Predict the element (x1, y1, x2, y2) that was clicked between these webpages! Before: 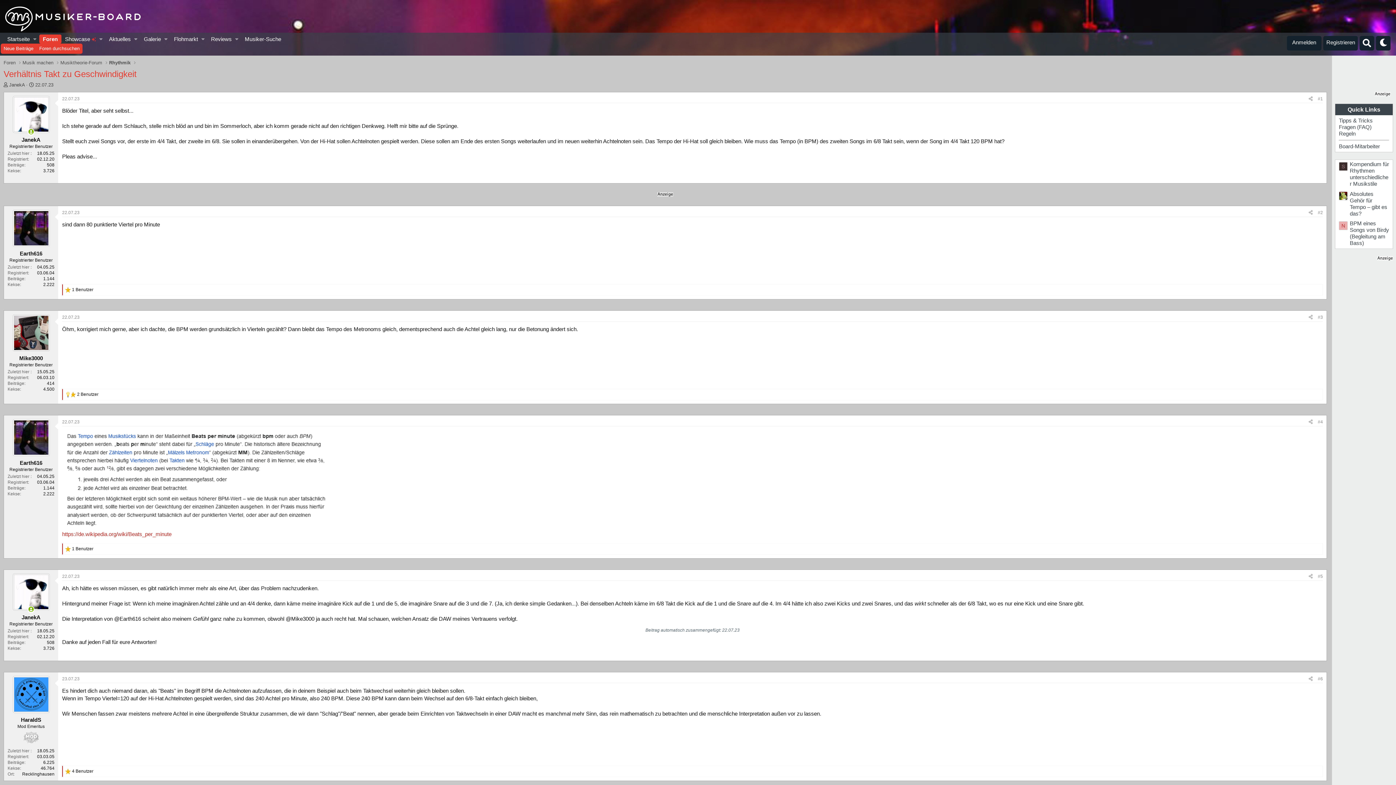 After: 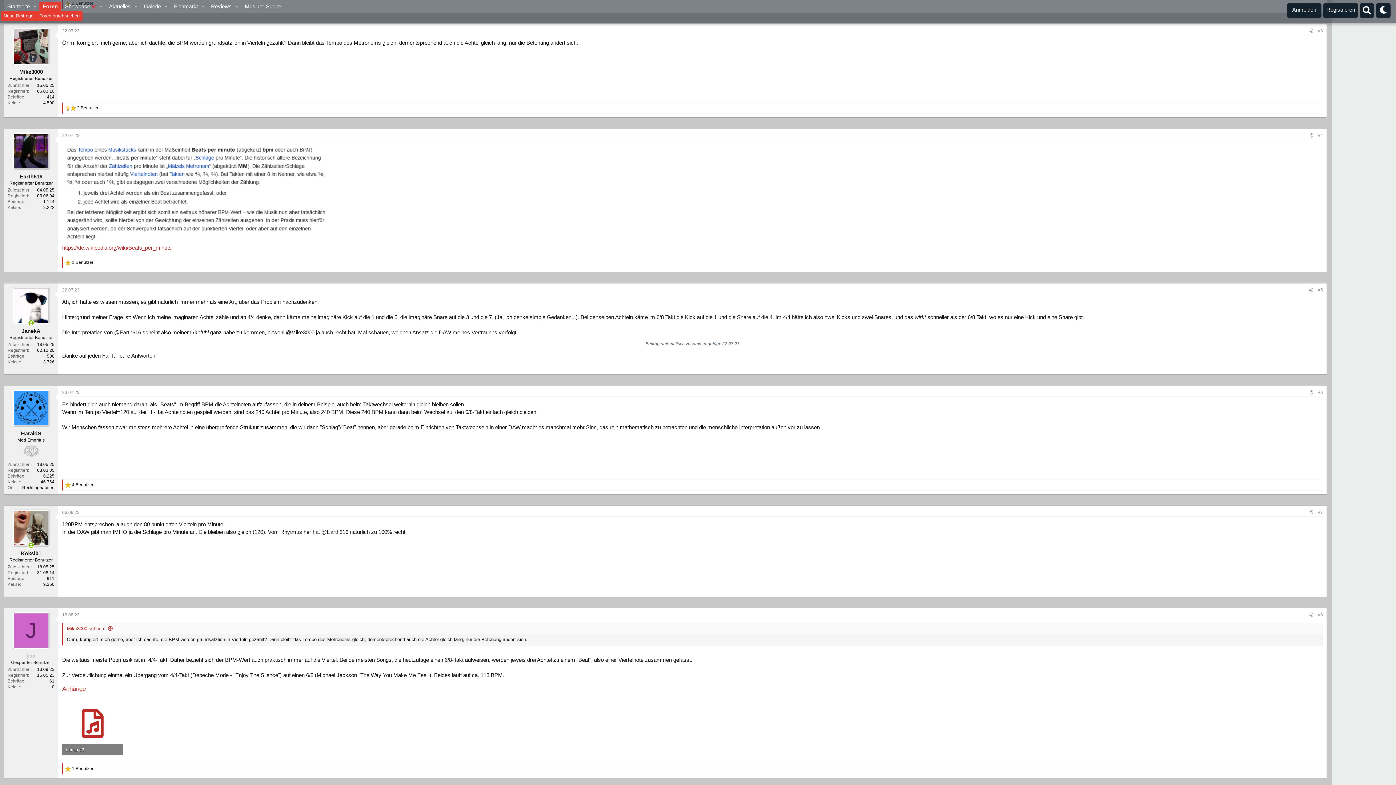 Action: label: 22.07.23 bbox: (62, 314, 79, 320)